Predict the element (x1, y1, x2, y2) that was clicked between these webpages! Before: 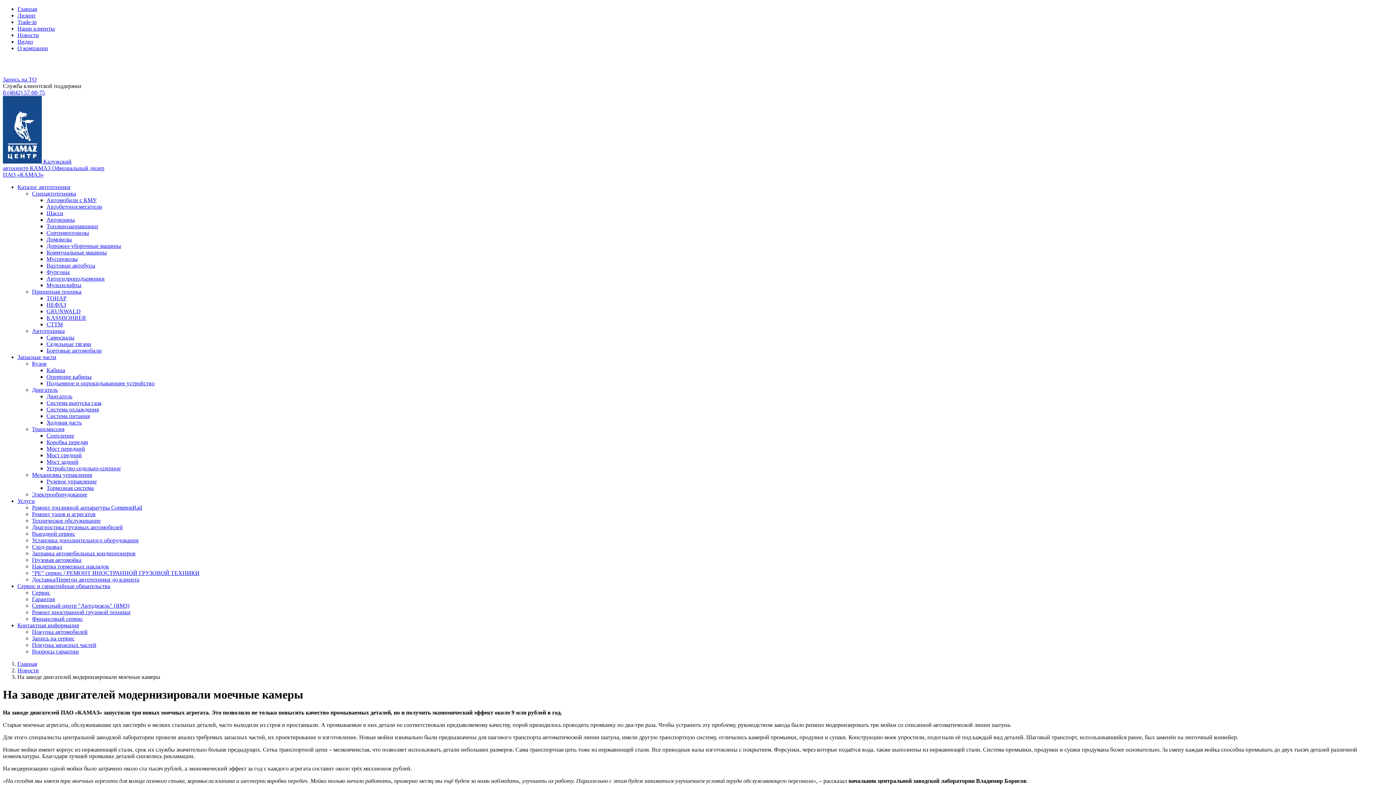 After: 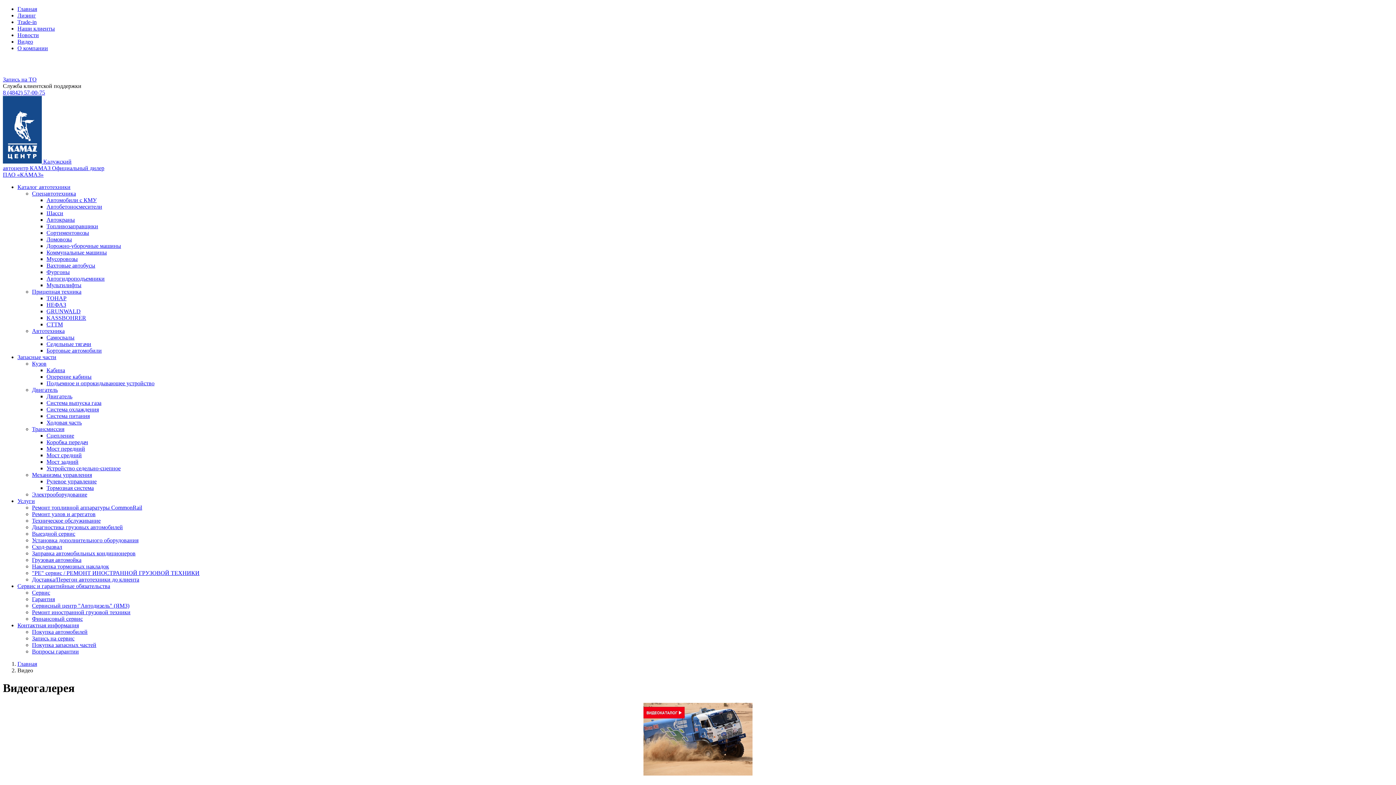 Action: bbox: (17, 38, 33, 44) label: Видео